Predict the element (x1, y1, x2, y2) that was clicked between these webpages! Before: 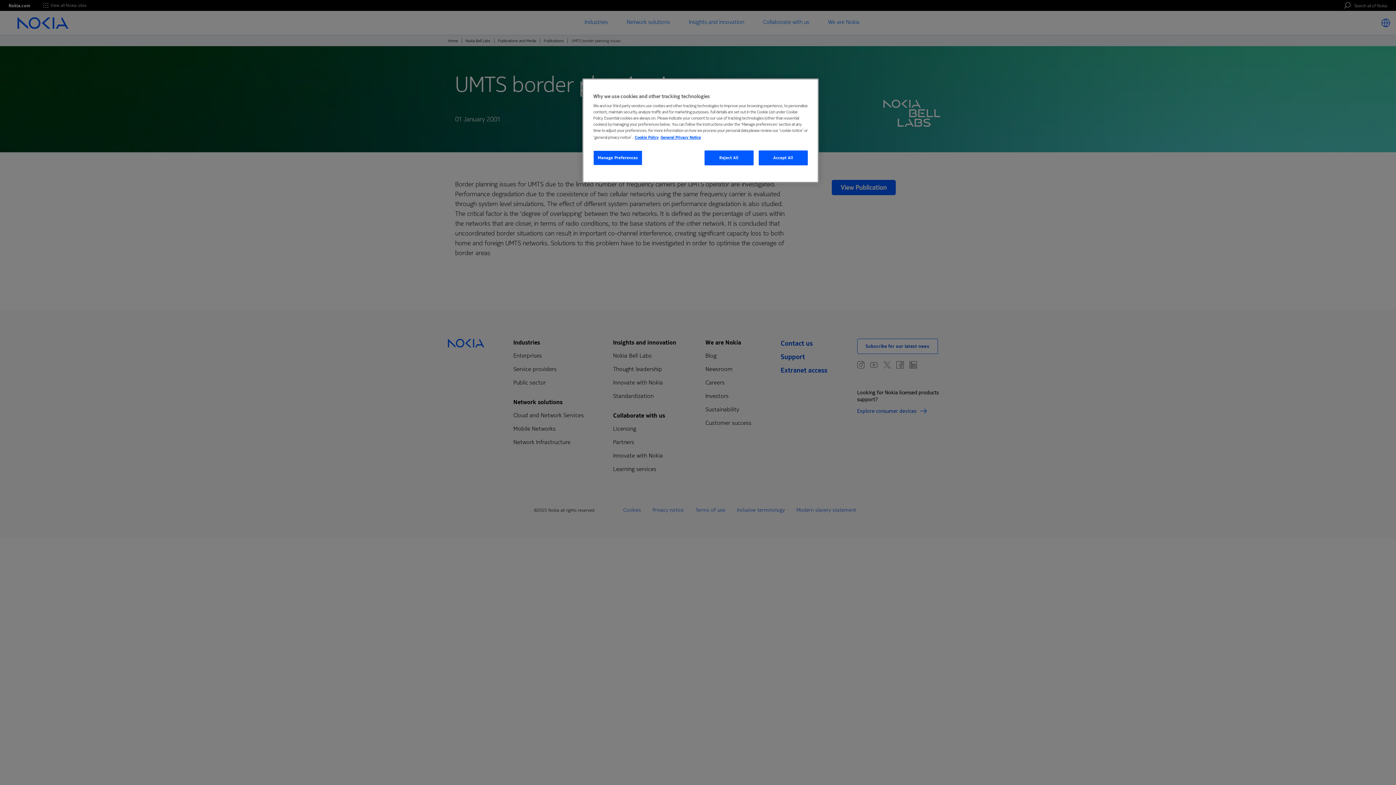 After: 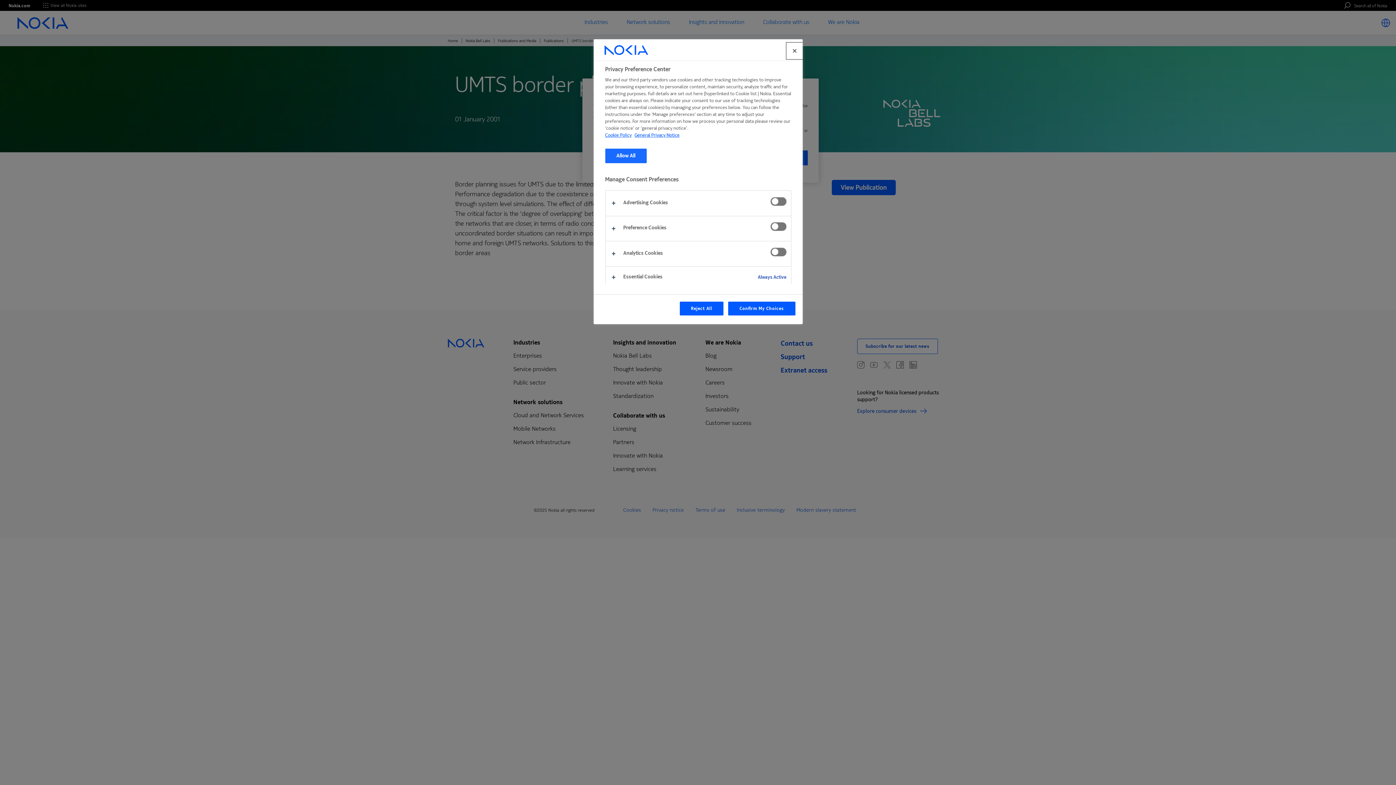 Action: label: Manage Preferences bbox: (593, 150, 642, 165)